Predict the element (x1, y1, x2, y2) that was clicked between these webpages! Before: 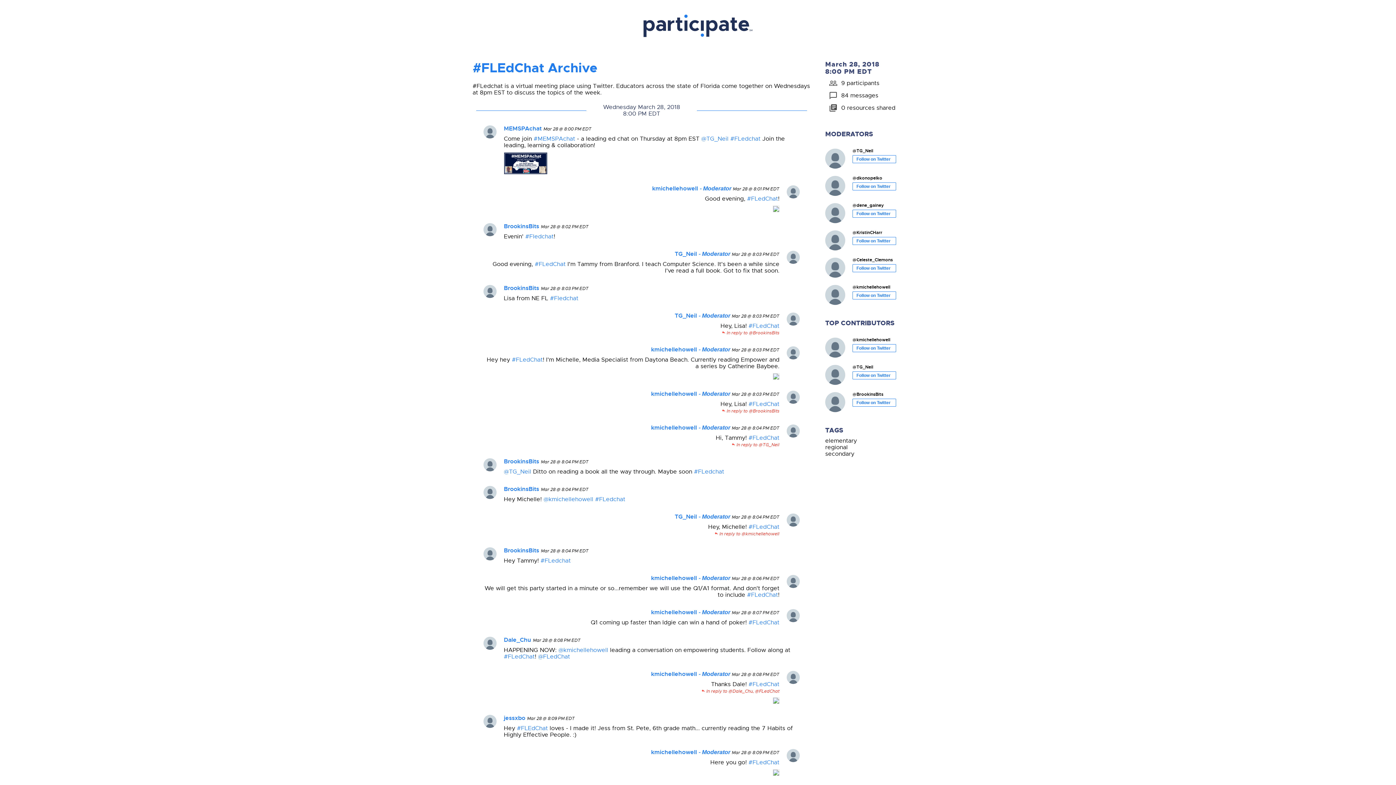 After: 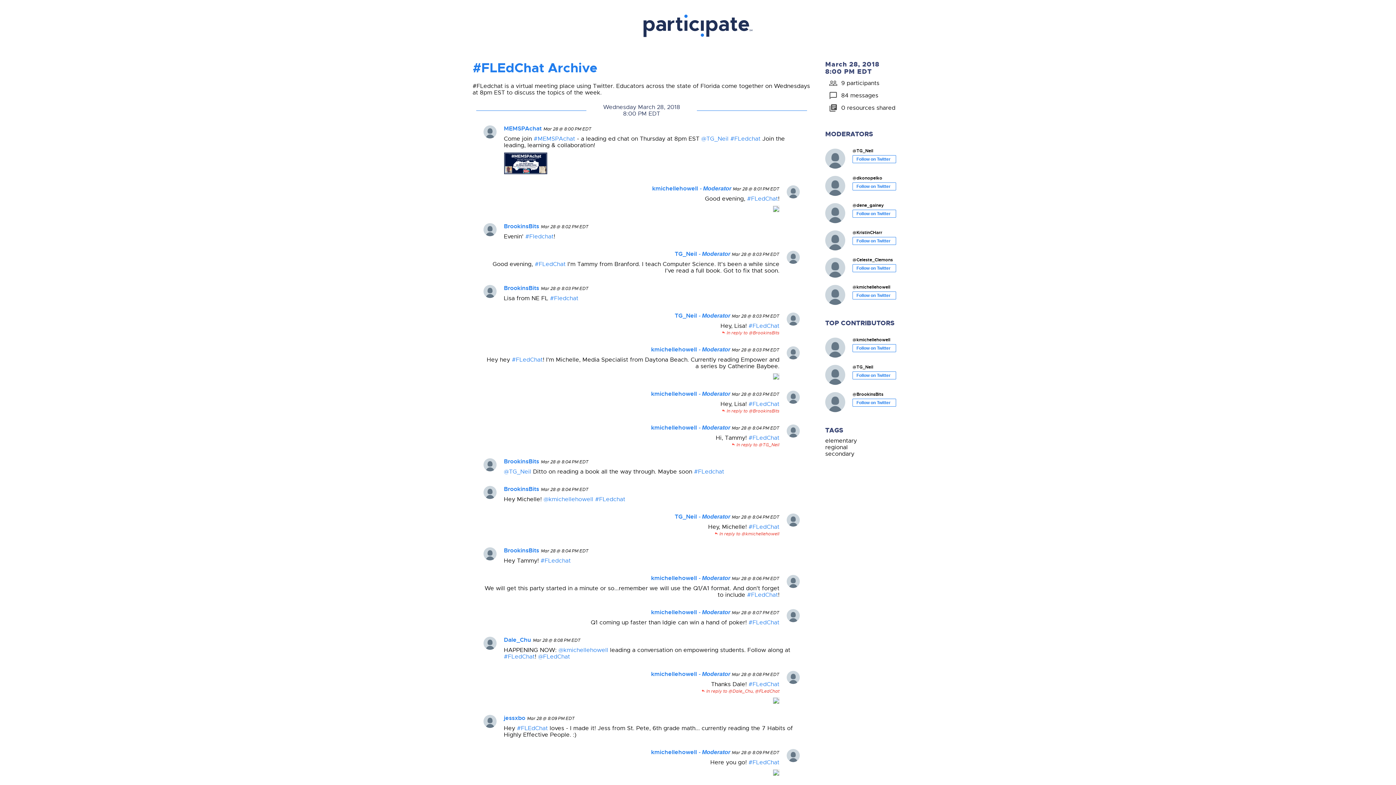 Action: label: @kmichellehowell bbox: (543, 495, 593, 503)